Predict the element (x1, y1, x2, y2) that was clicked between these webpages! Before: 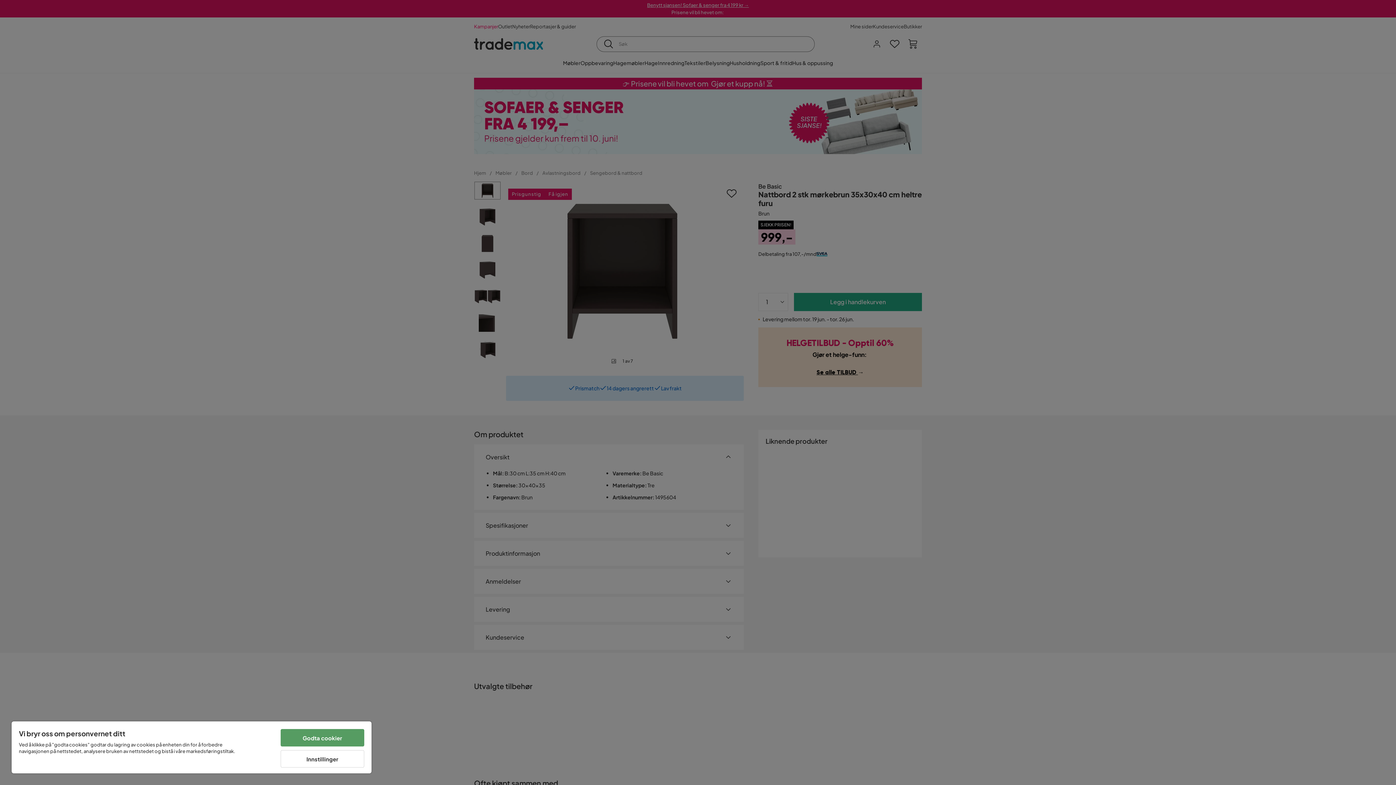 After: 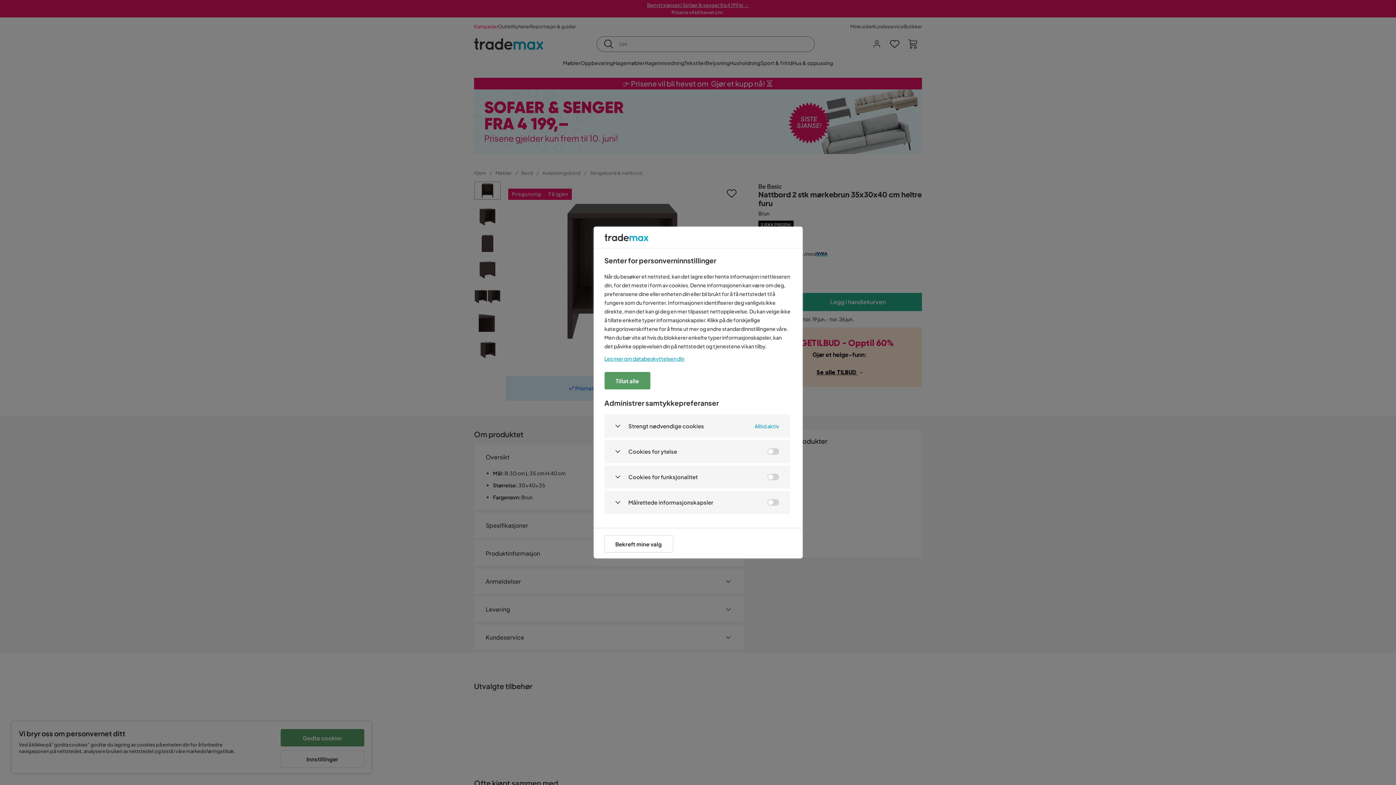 Action: label: Innstillinger bbox: (280, 750, 364, 768)